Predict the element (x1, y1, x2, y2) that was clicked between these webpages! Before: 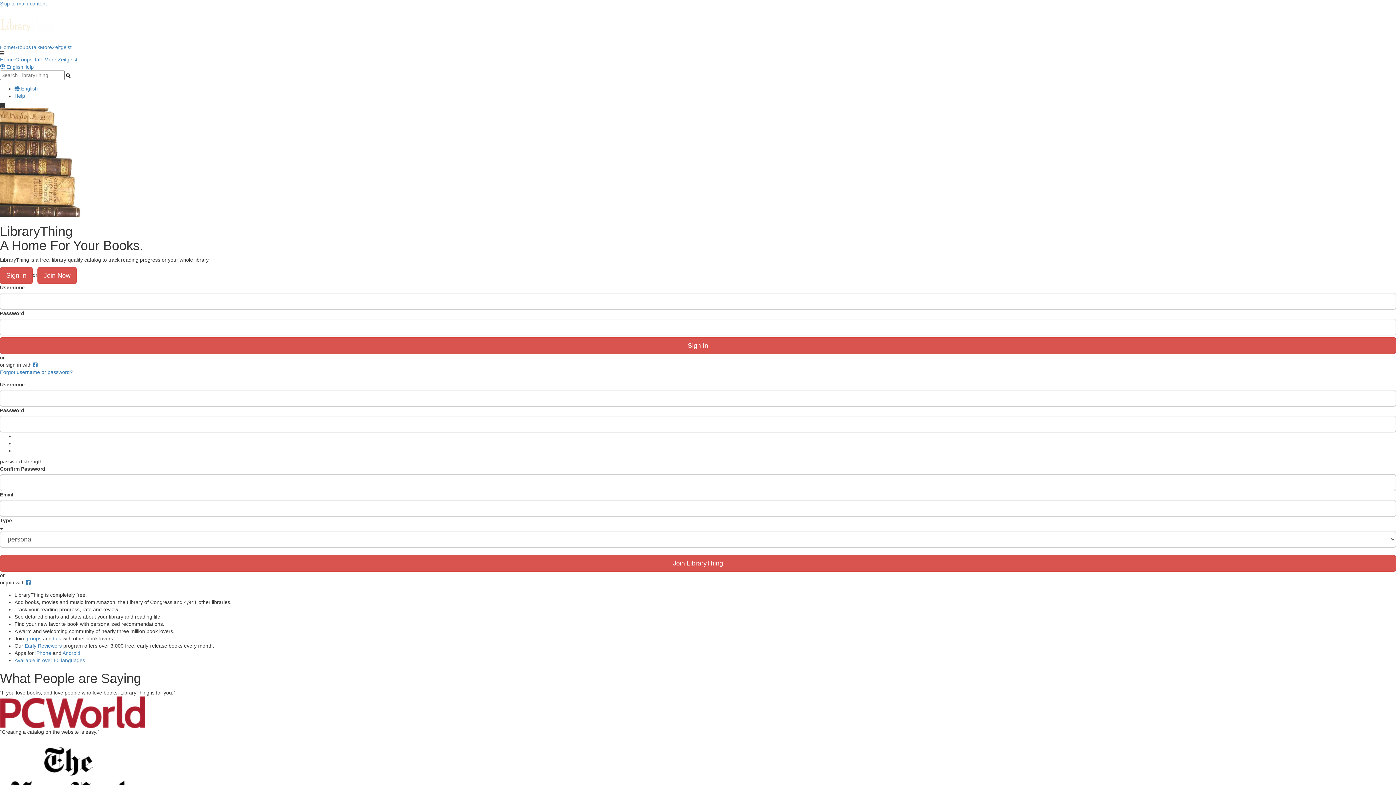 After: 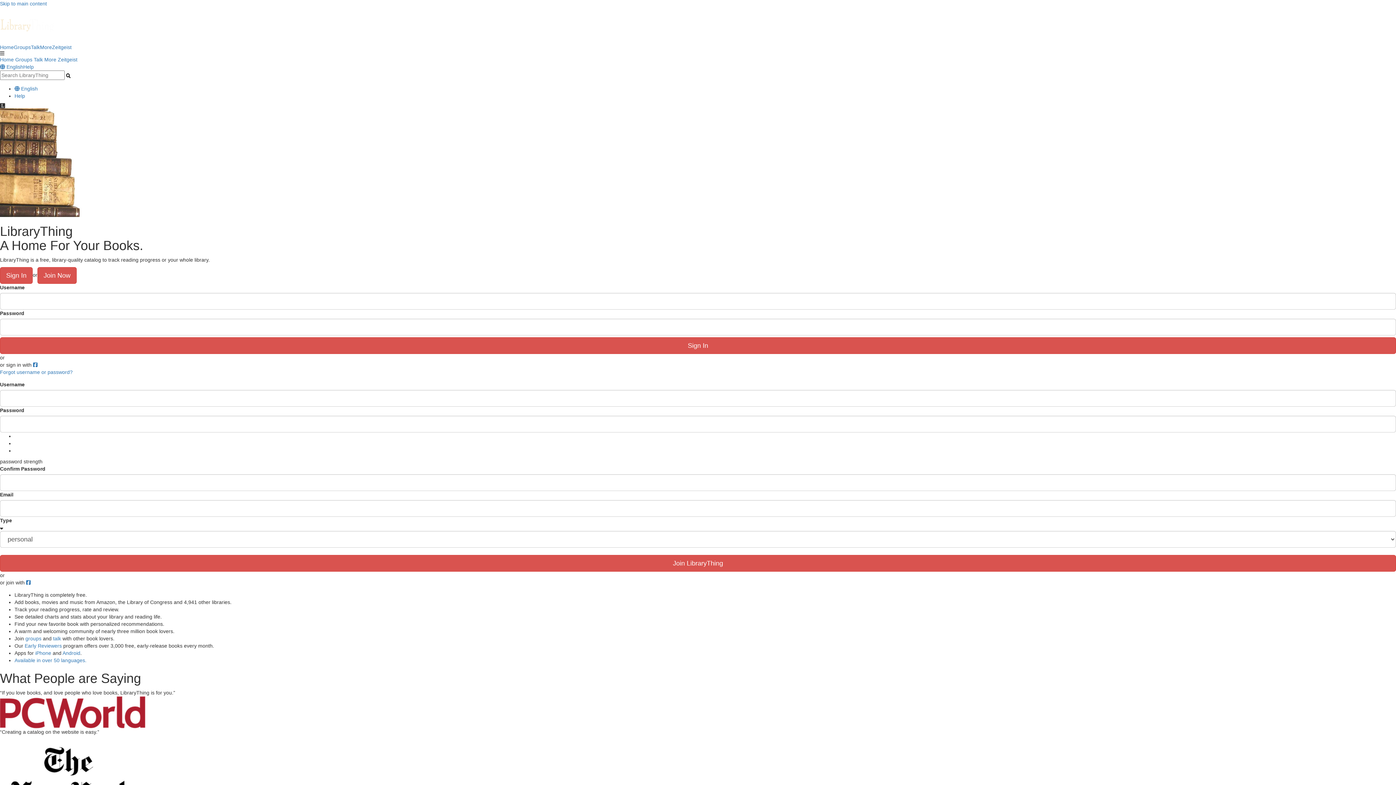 Action: bbox: (0, 337, 1396, 354) label: Sign In